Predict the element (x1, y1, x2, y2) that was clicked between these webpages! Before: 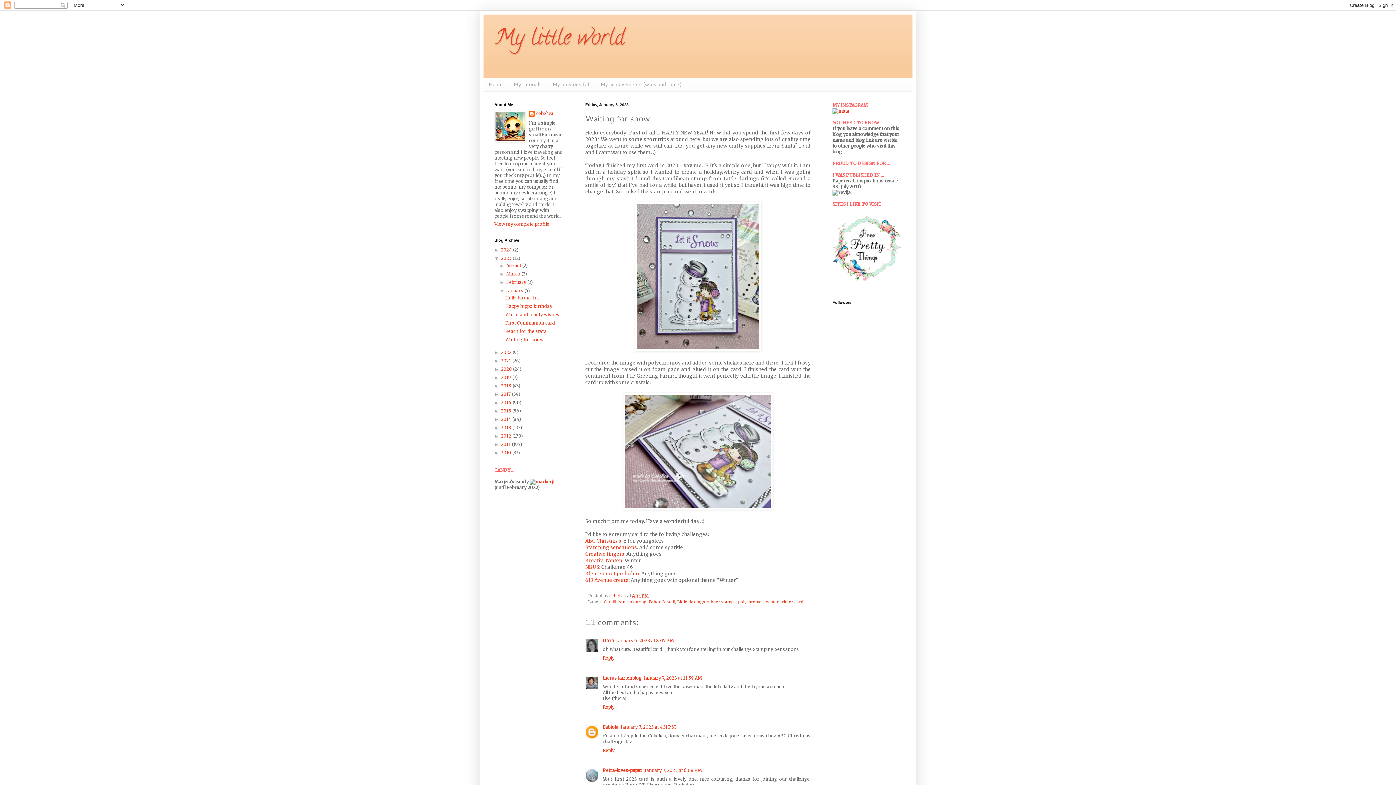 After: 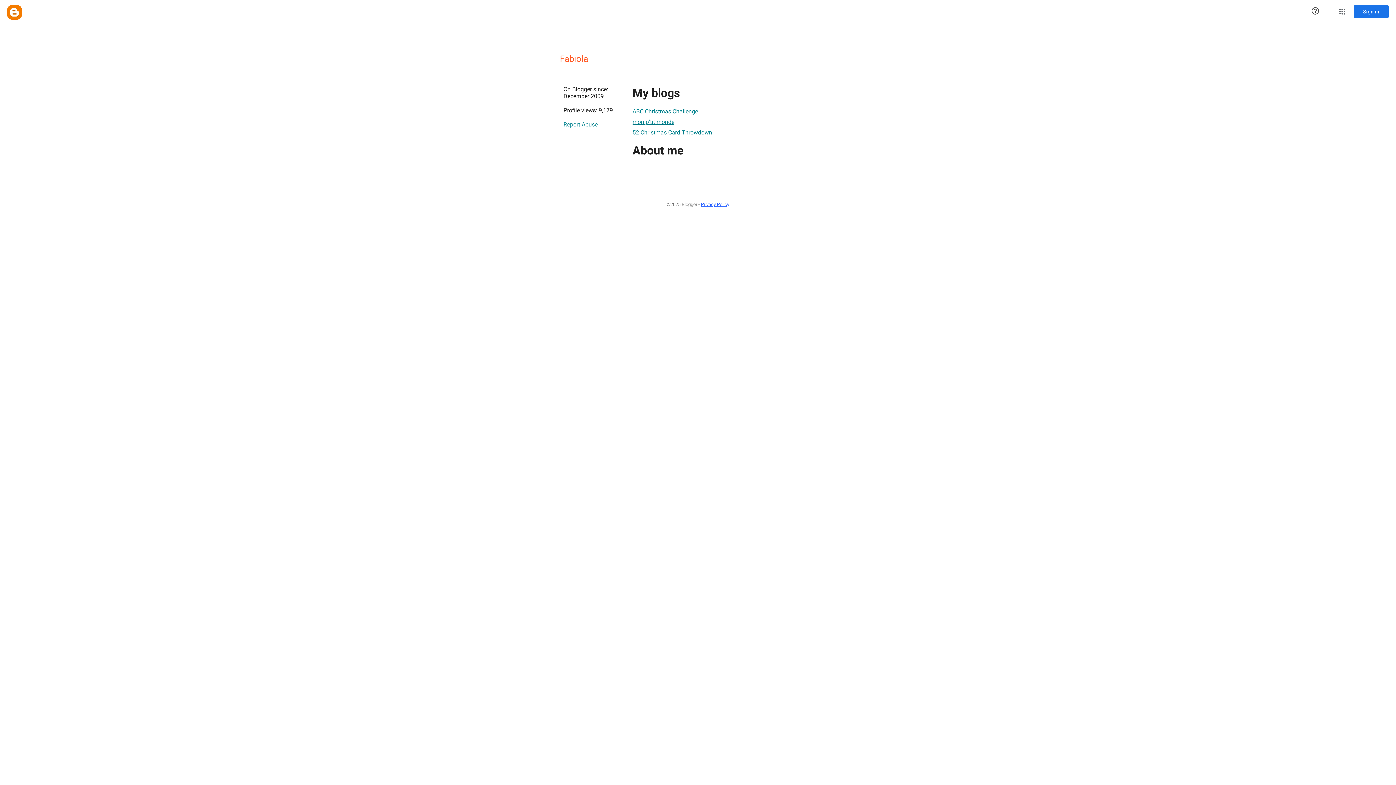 Action: bbox: (602, 724, 618, 730) label: Fabiola